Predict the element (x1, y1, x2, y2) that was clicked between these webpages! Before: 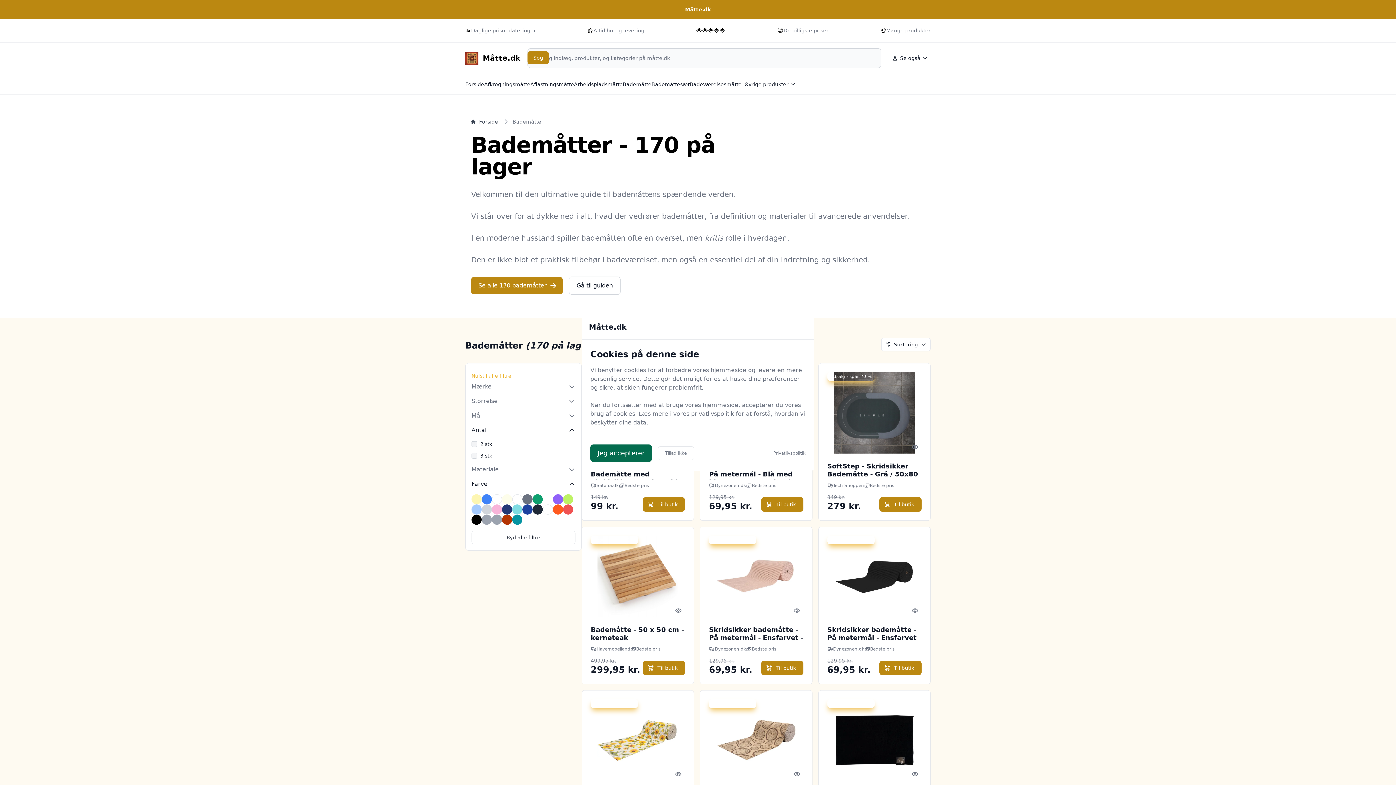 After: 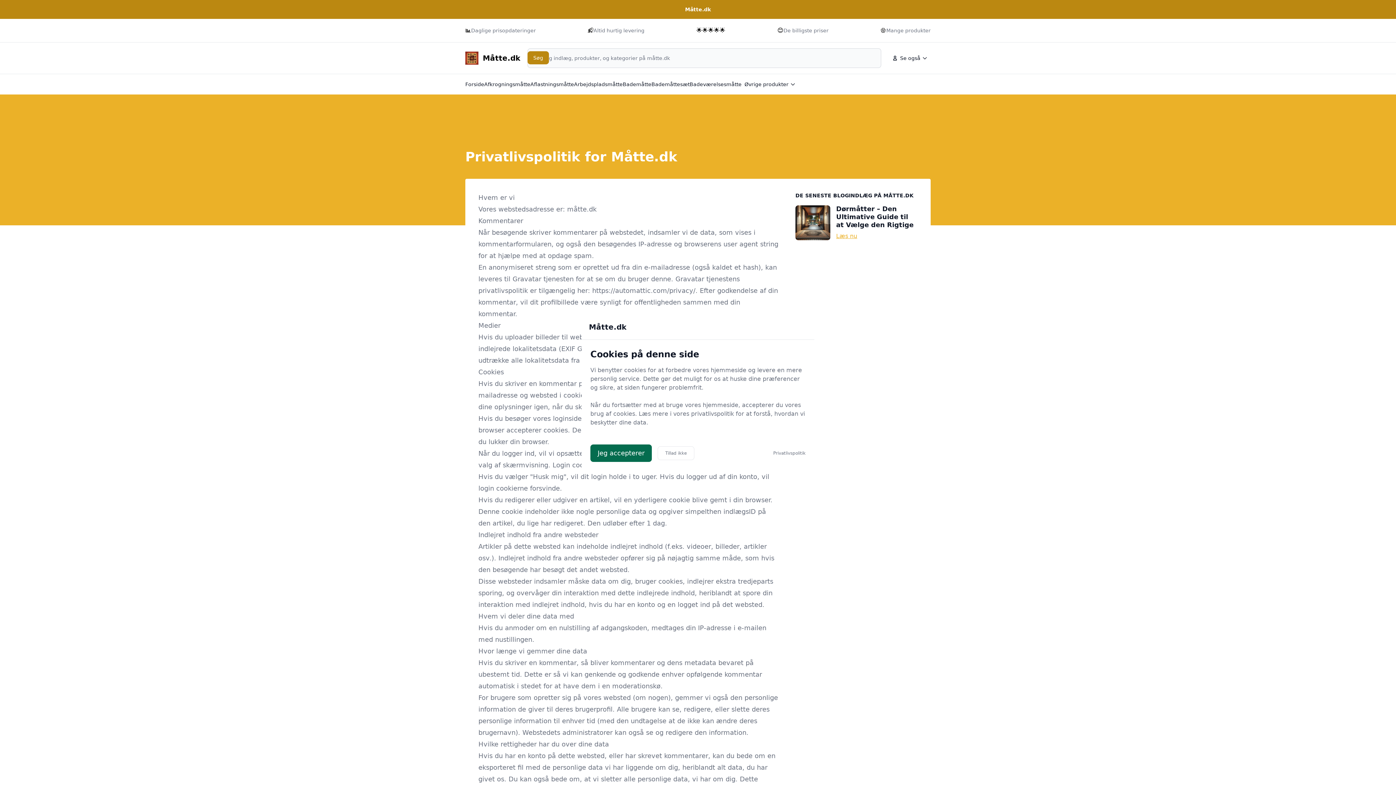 Action: label: Privatlivspolitik bbox: (773, 450, 805, 456)